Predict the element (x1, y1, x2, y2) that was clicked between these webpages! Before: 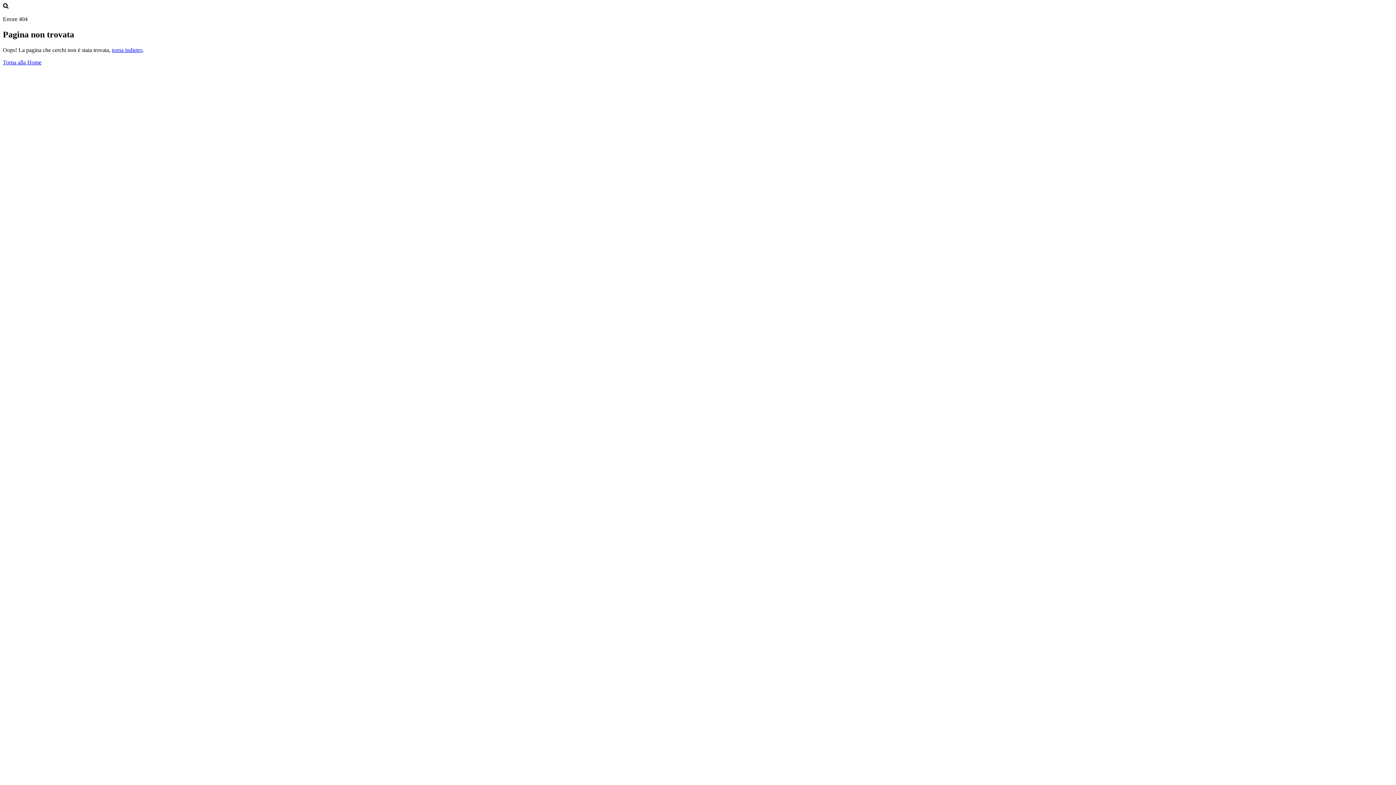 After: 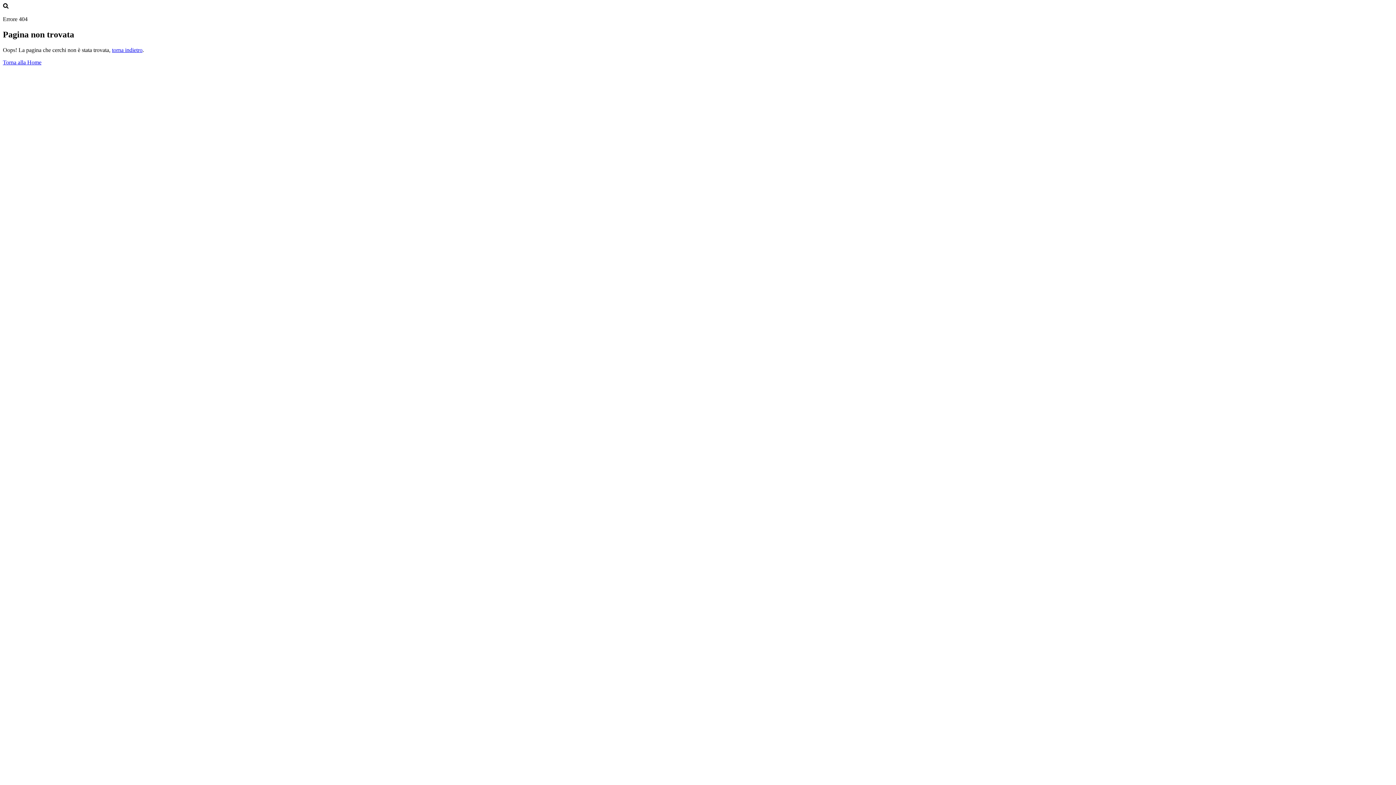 Action: bbox: (2, 59, 41, 65) label: Torna alla Home